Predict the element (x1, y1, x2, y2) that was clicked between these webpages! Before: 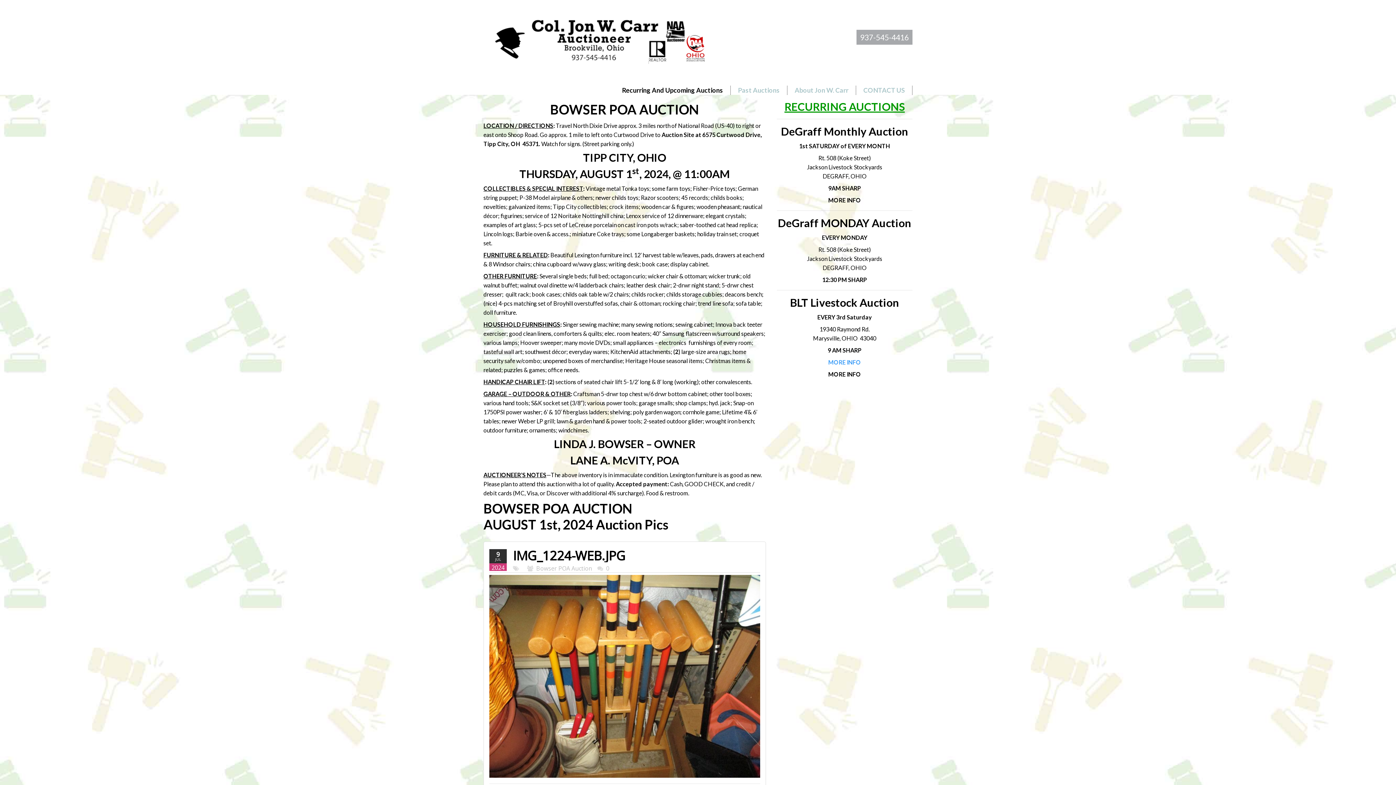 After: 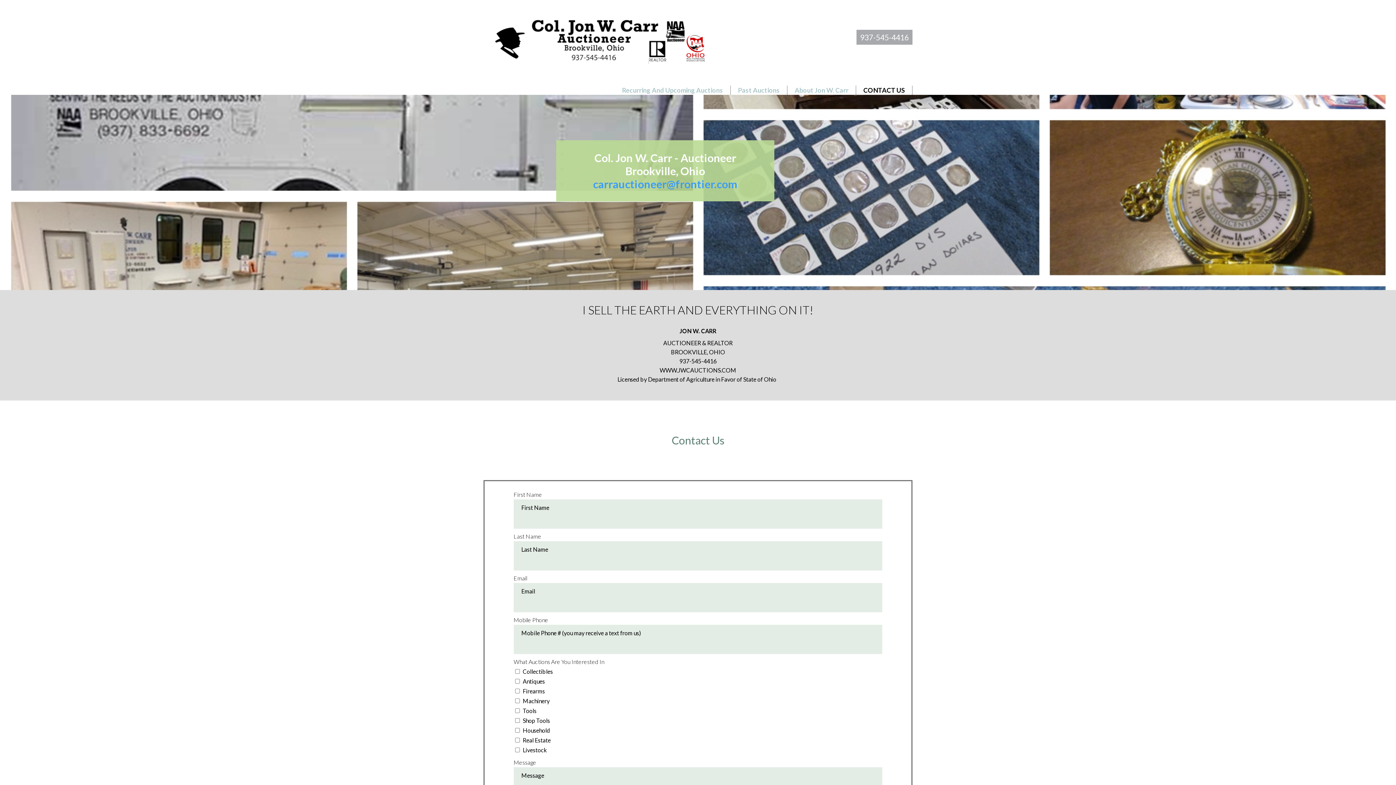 Action: label: CONTACT US bbox: (856, 86, 912, 94)